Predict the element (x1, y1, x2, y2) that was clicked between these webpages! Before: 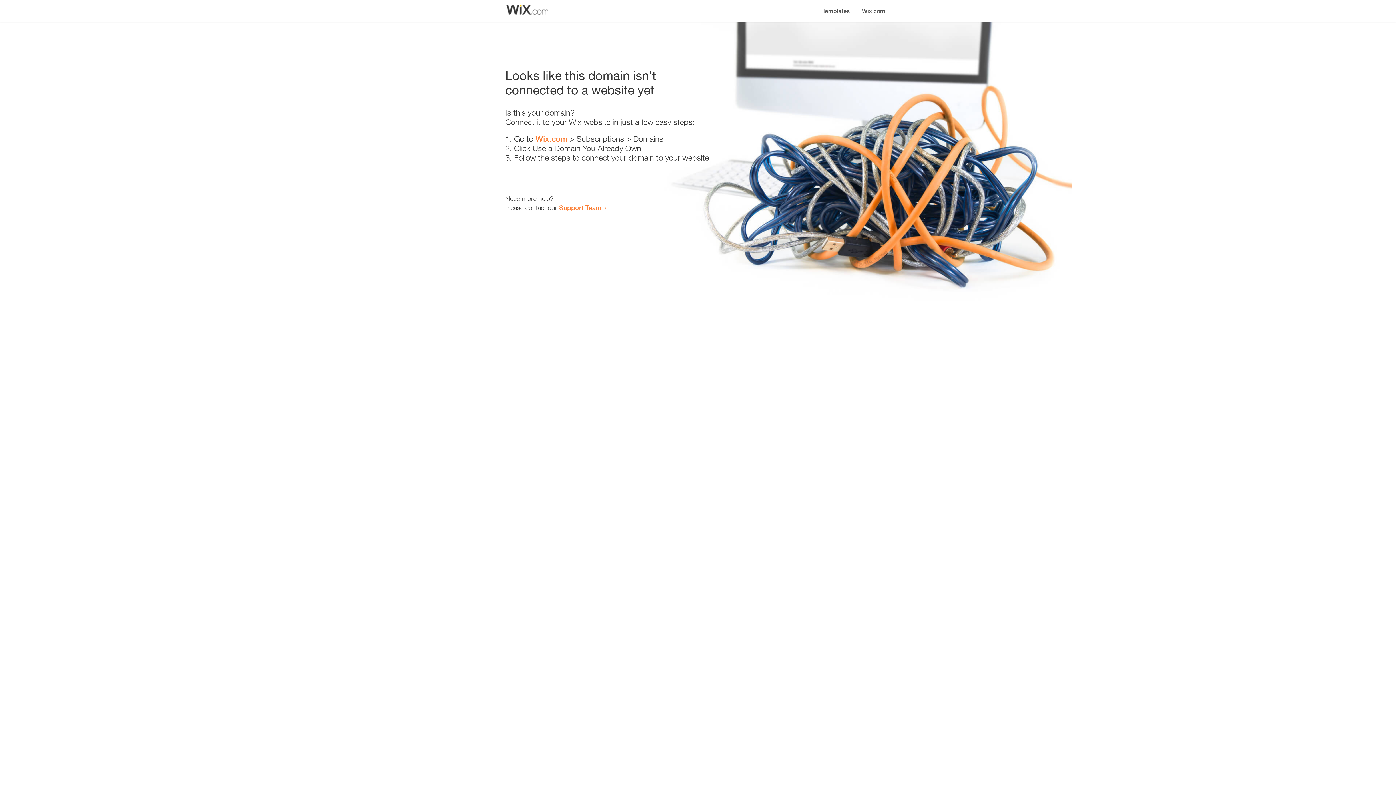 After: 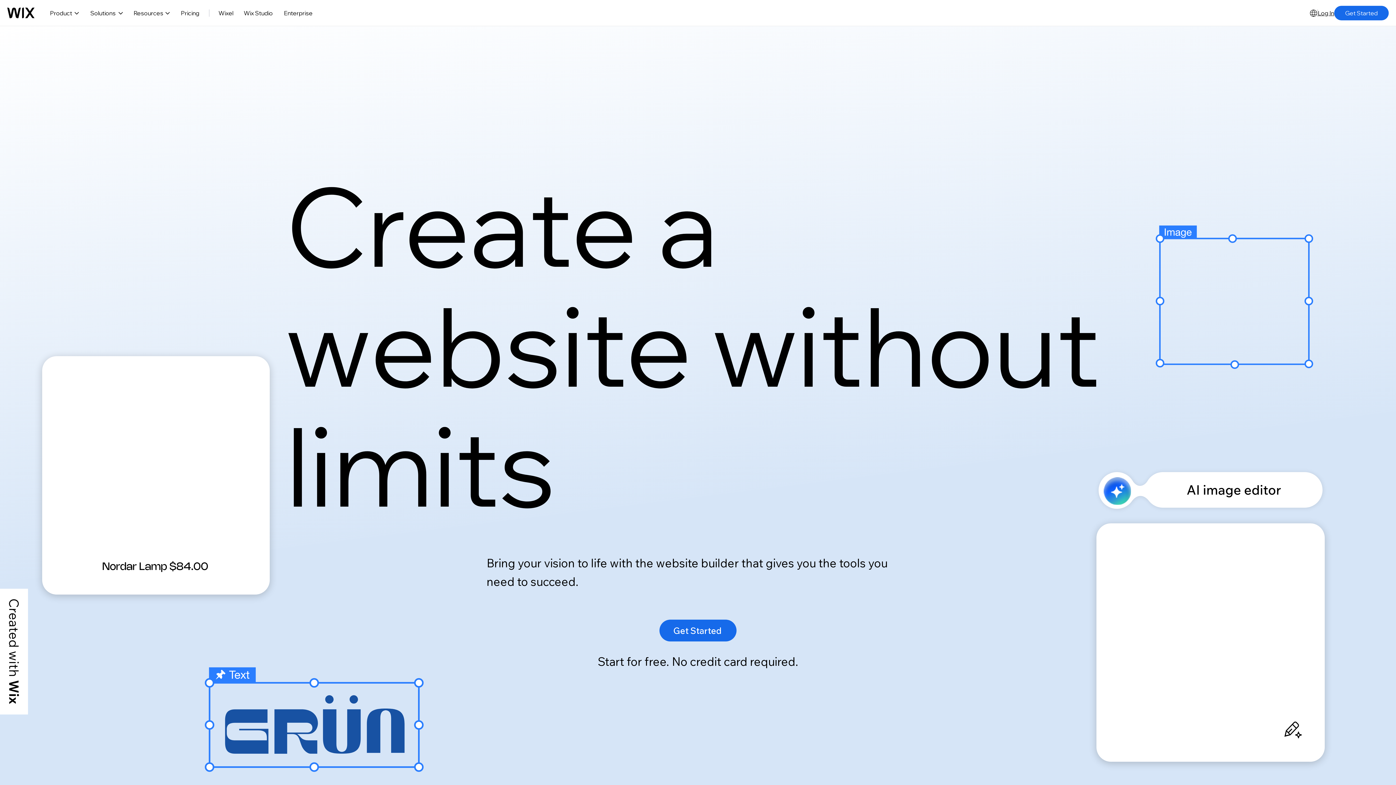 Action: bbox: (535, 134, 567, 143) label: Wix.com